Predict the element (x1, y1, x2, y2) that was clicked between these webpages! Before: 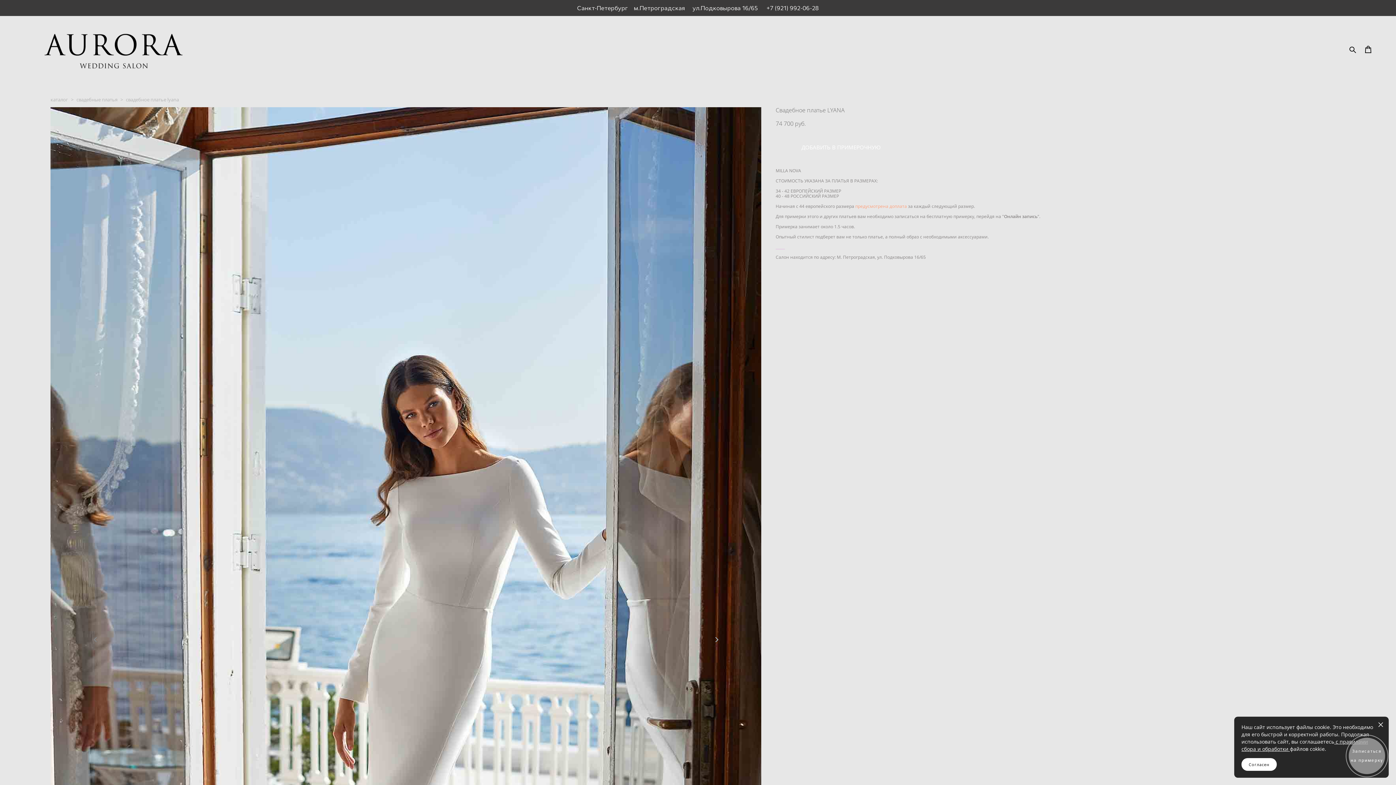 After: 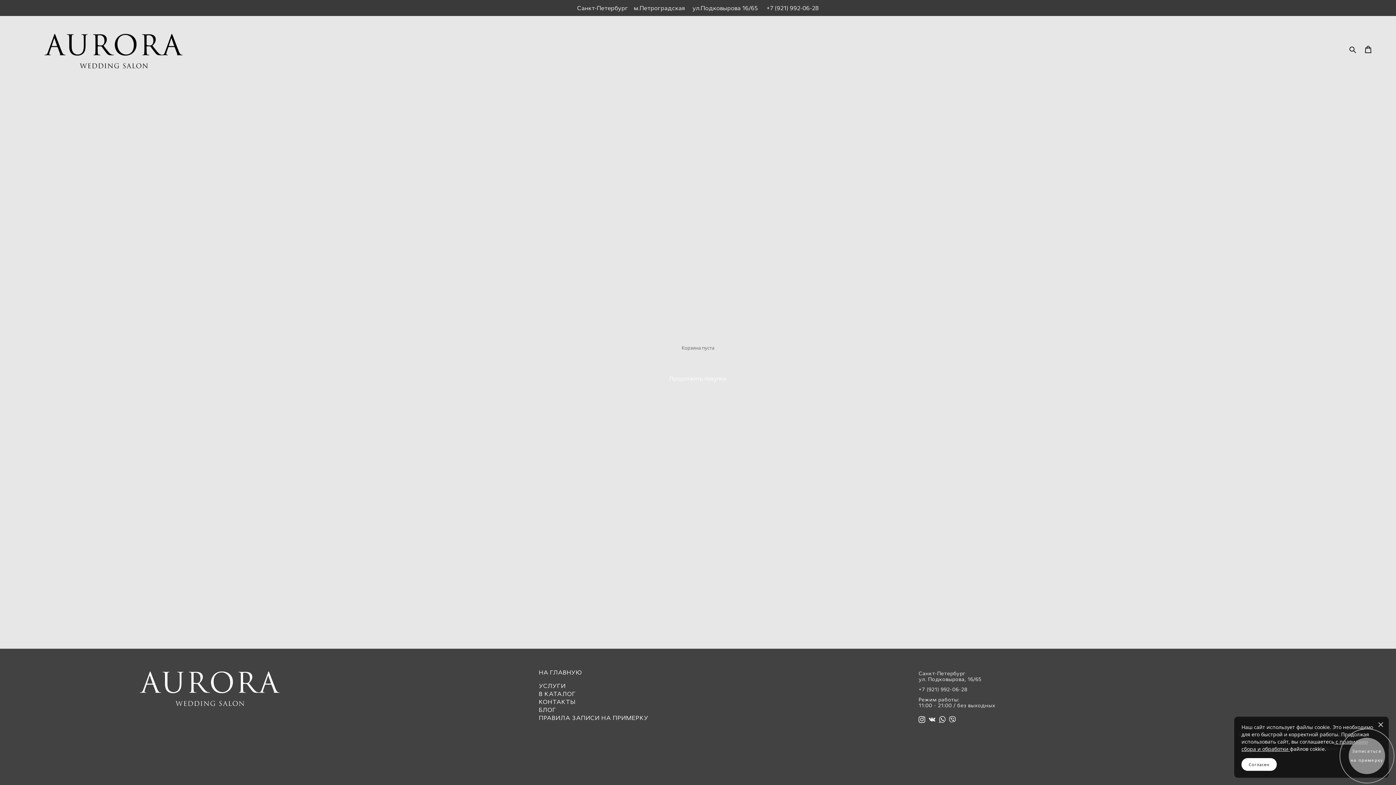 Action: bbox: (1365, 45, 1372, 53) label:  